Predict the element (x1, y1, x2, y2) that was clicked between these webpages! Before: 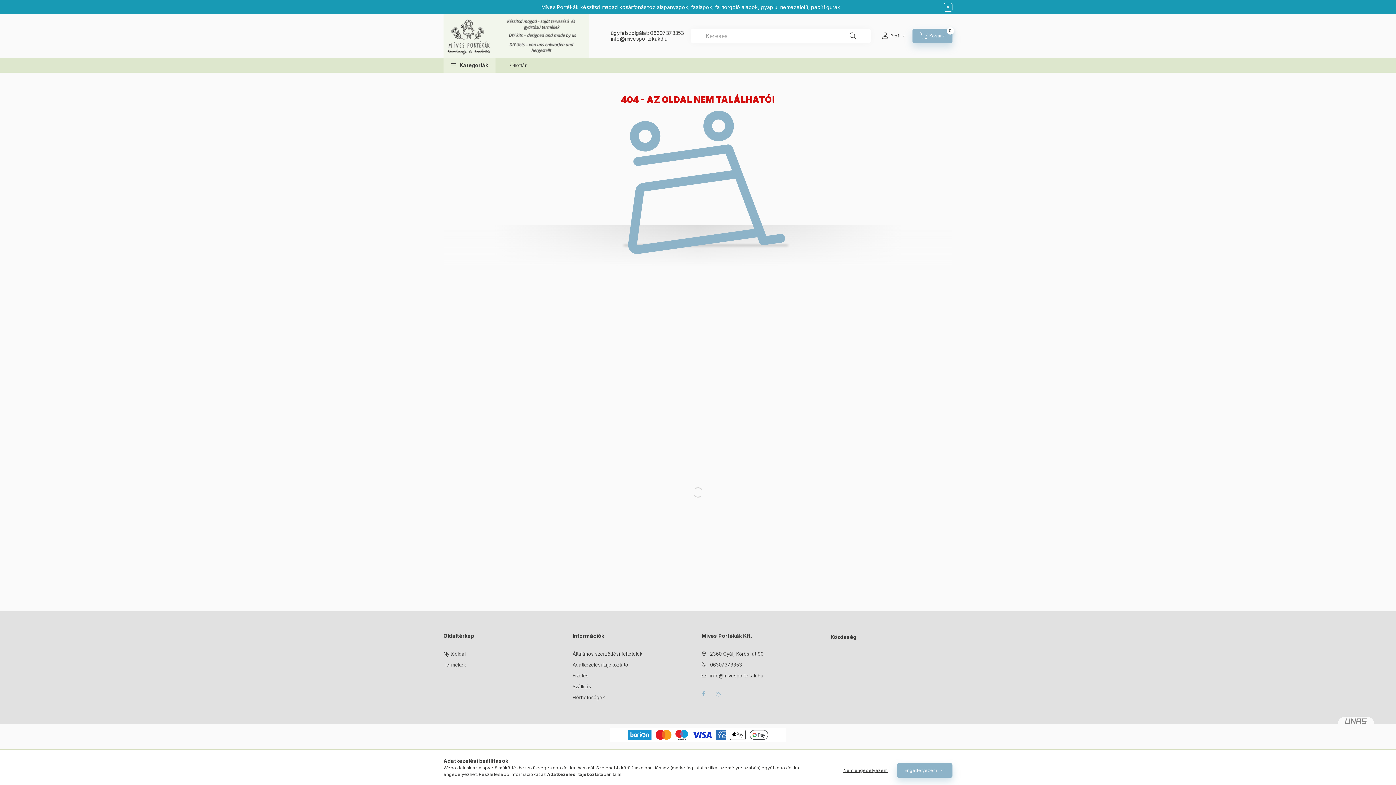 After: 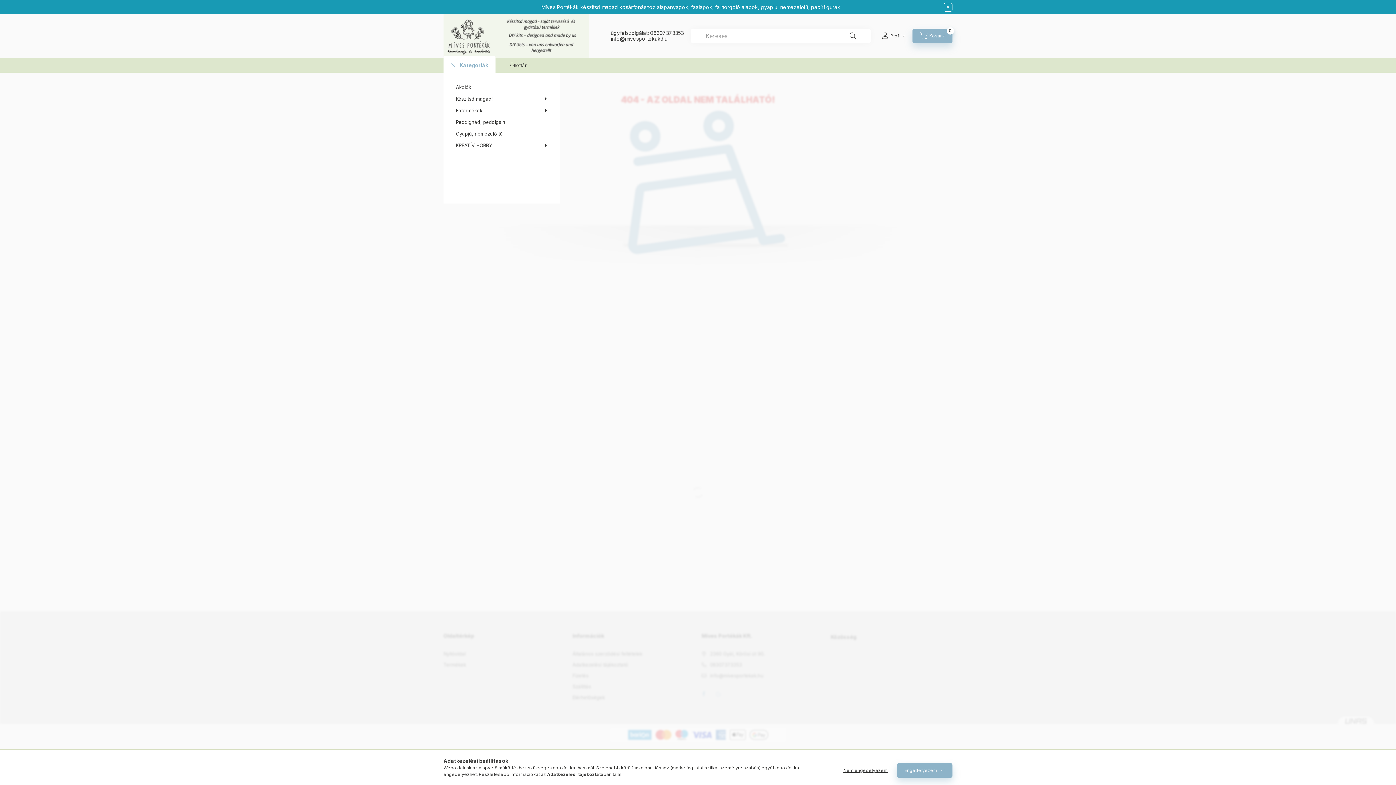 Action: bbox: (443, 57, 495, 72) label: Kategóriák